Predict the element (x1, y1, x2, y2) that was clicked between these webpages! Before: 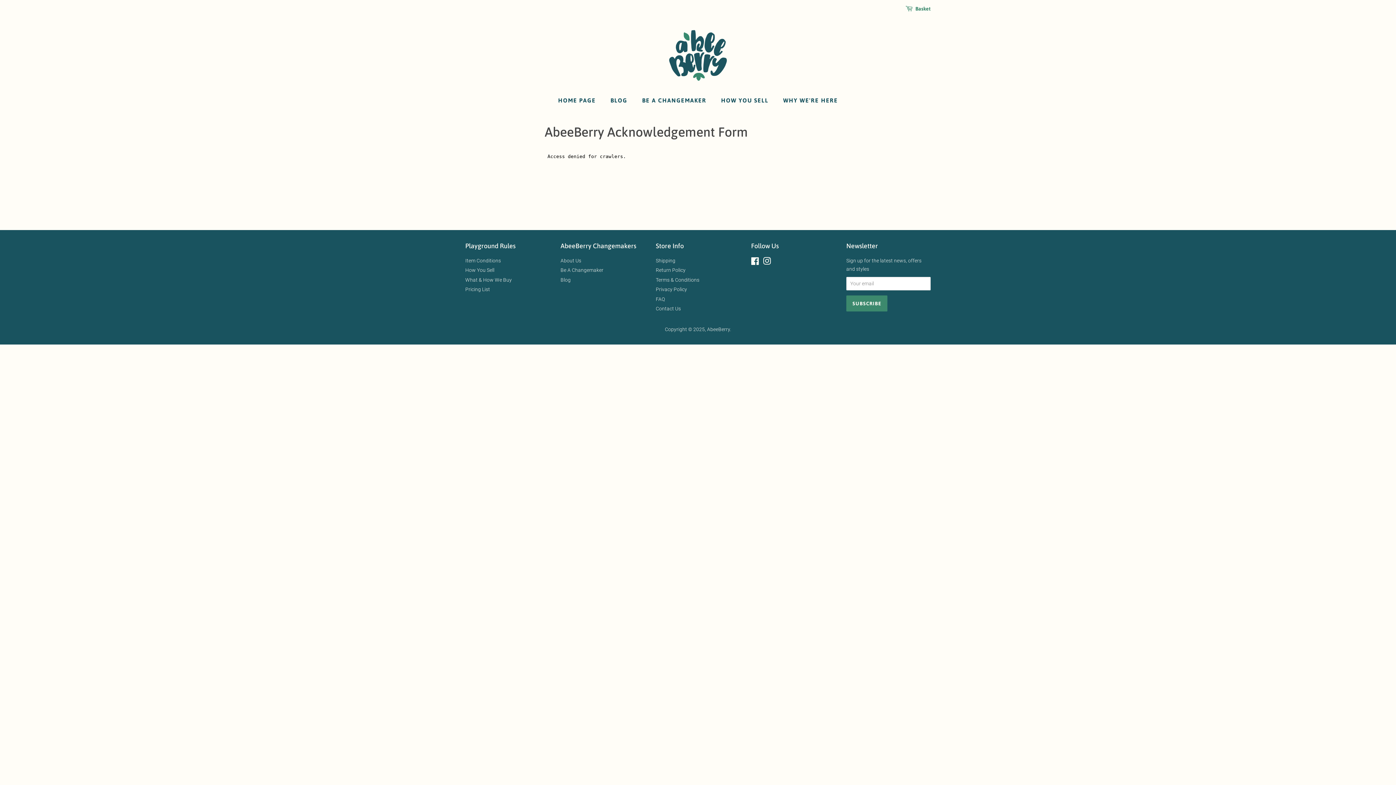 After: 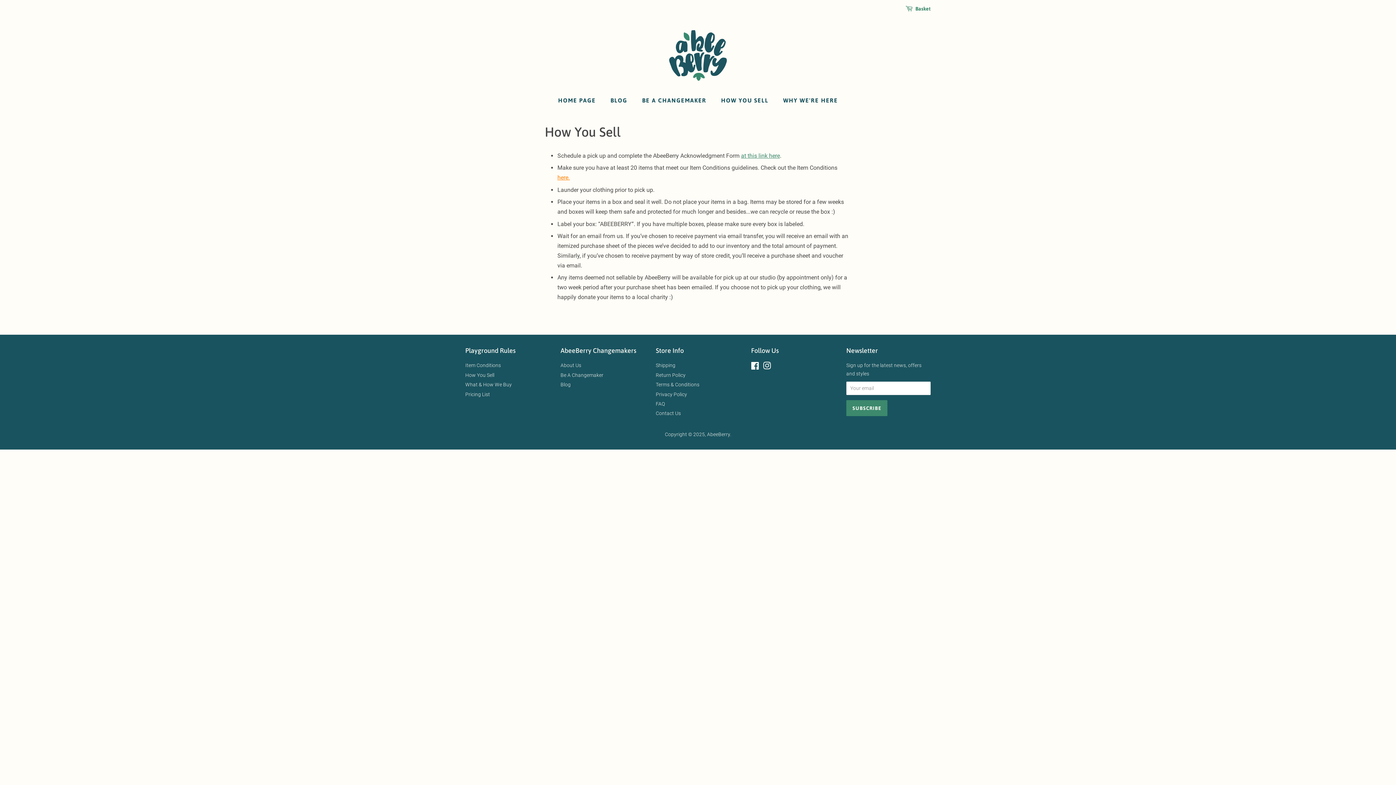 Action: label: HOW YOU SELL bbox: (715, 93, 775, 108)